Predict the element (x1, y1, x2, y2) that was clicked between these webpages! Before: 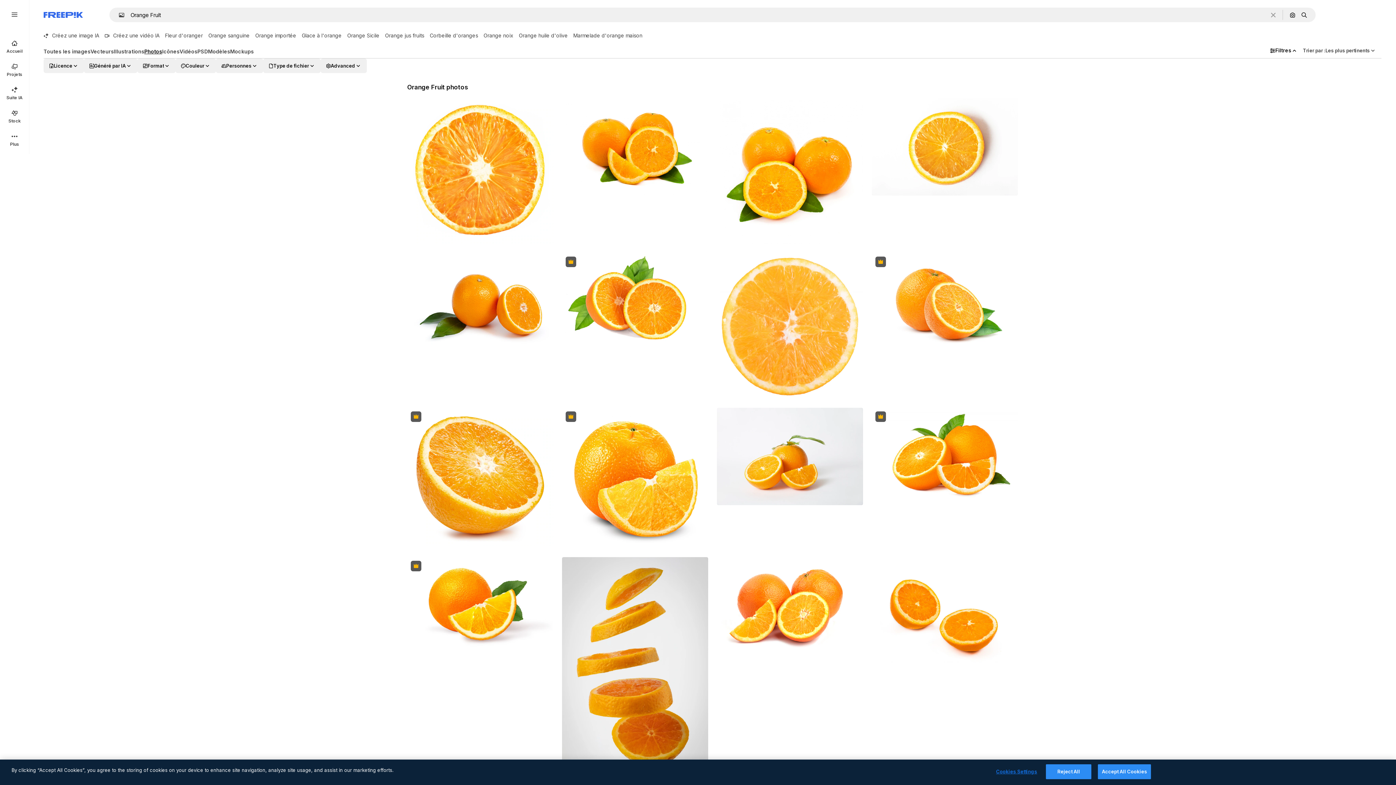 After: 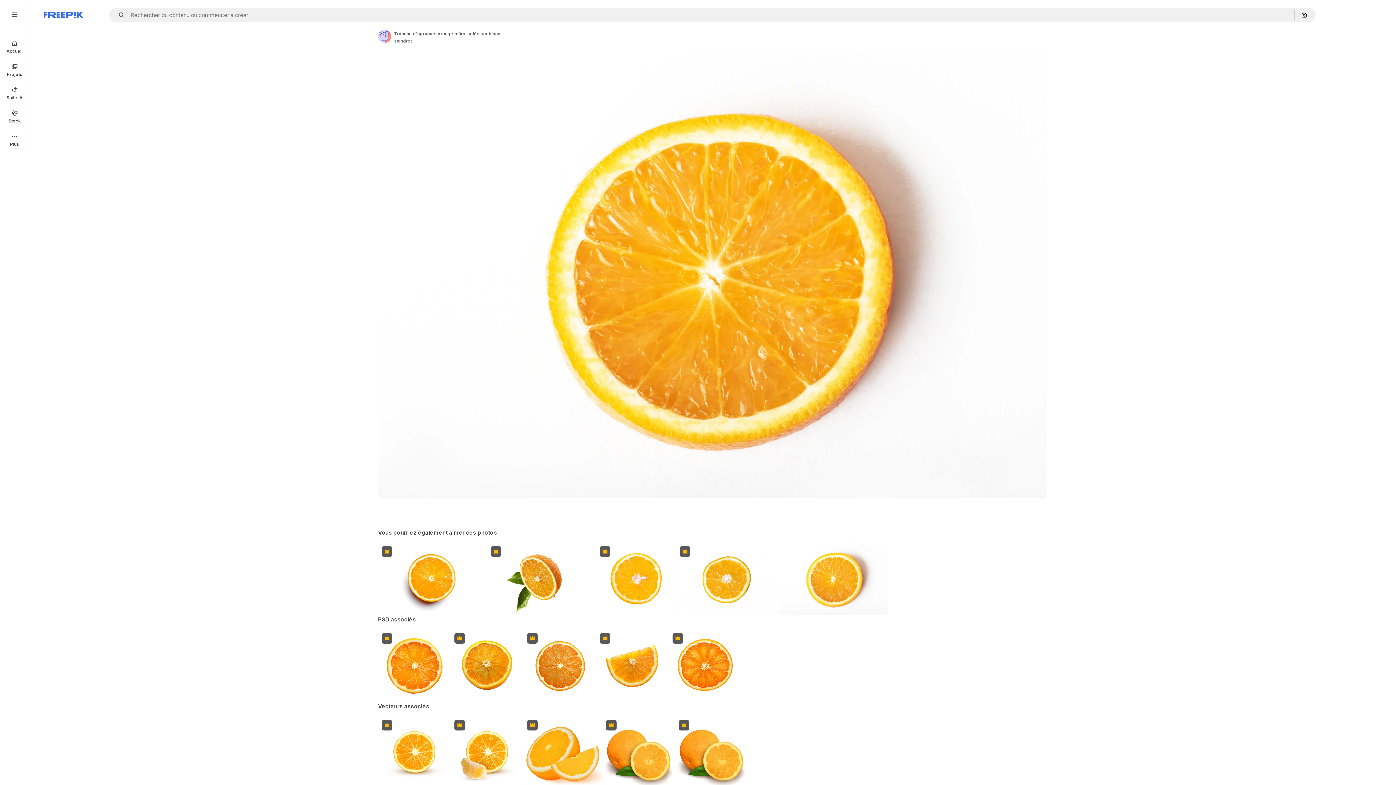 Action: bbox: (872, 98, 1018, 195)